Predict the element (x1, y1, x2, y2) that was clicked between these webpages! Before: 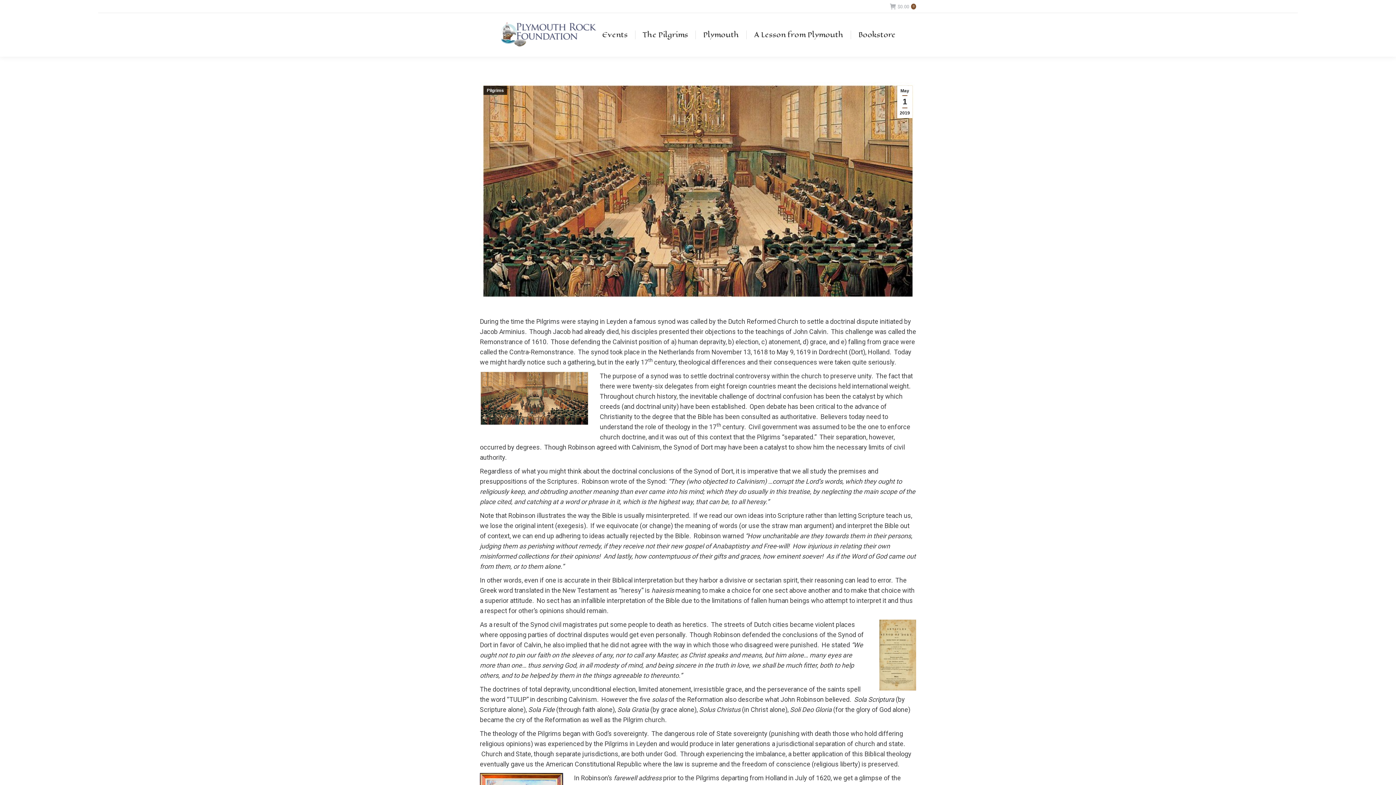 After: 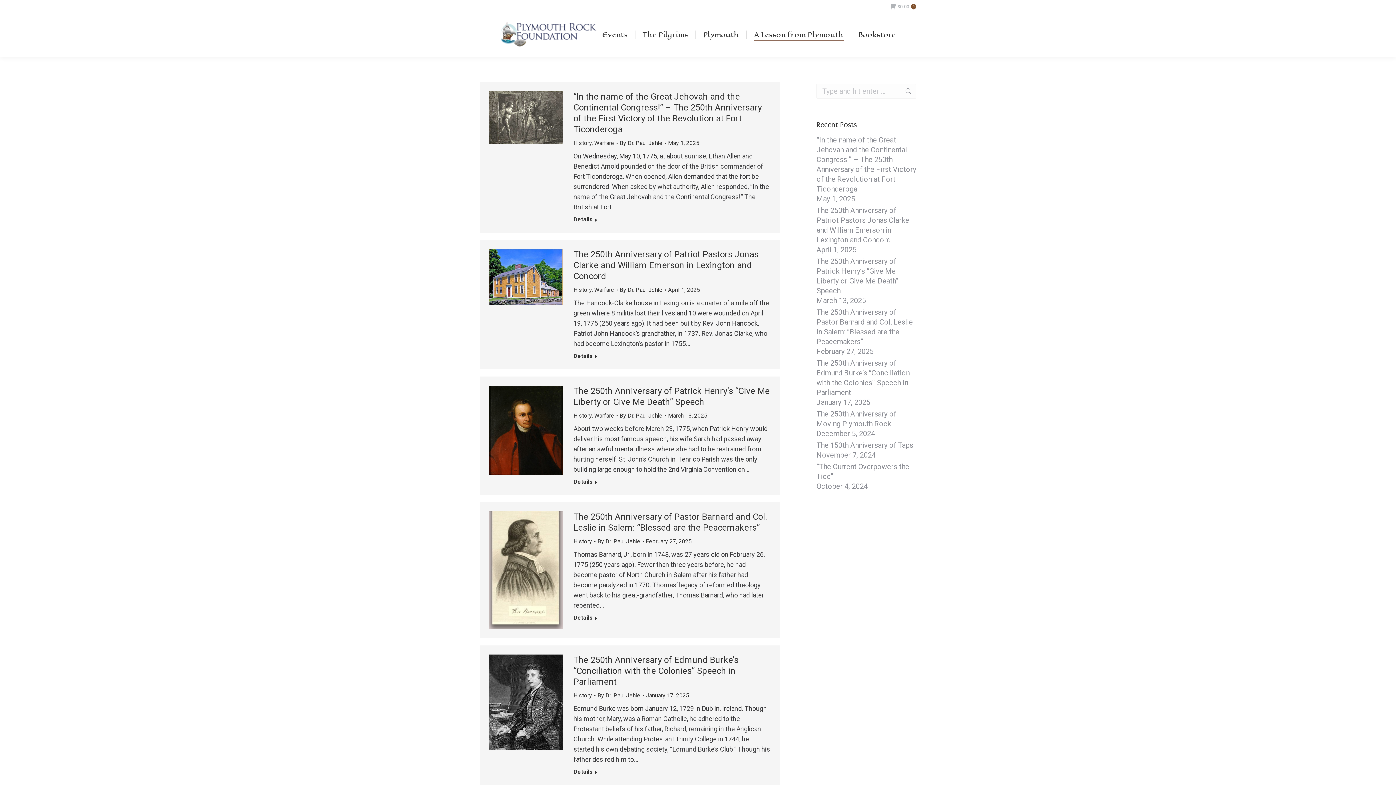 Action: label: A Lesson from Plymouth bbox: (751, 19, 846, 50)